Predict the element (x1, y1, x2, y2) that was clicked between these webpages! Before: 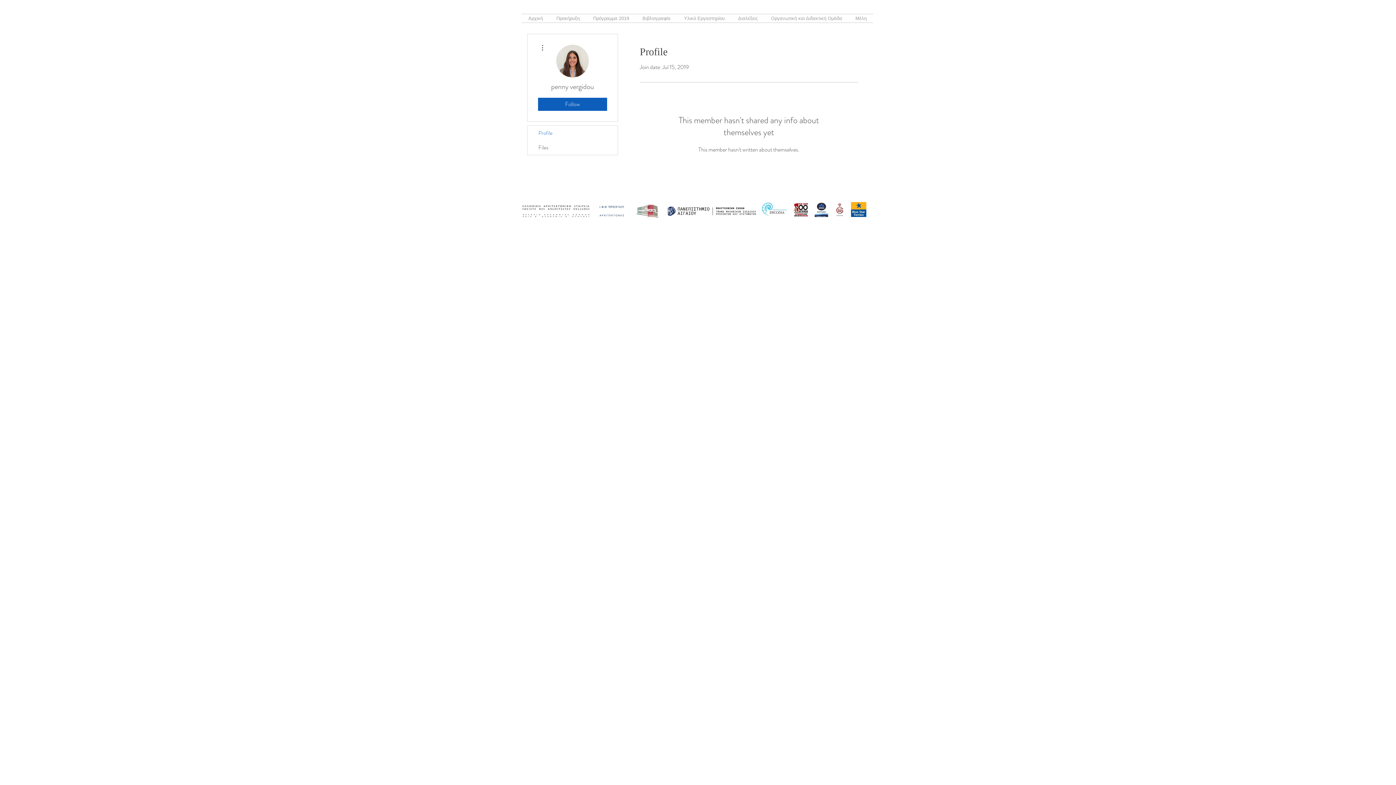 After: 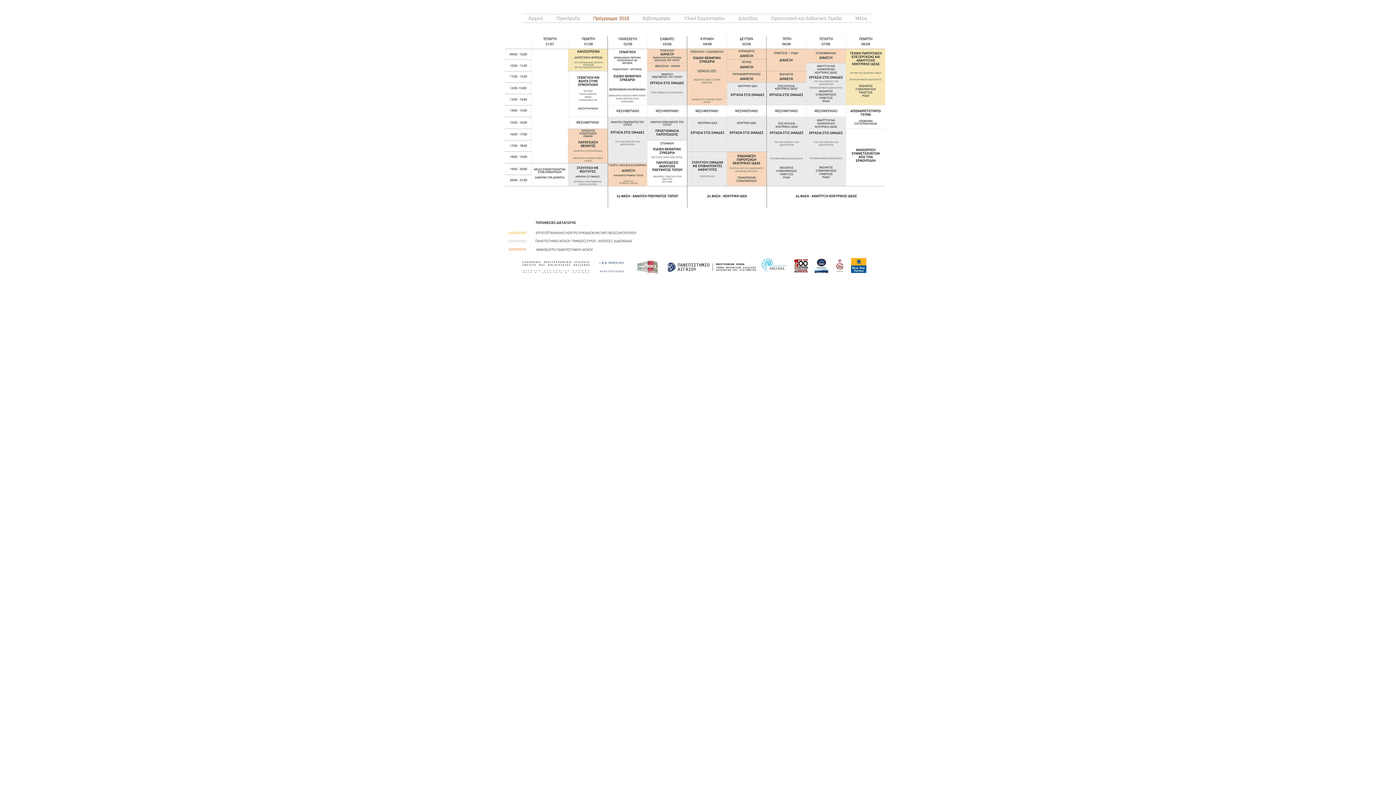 Action: bbox: (586, 14, 636, 22) label: Πρόγραμμα 2019